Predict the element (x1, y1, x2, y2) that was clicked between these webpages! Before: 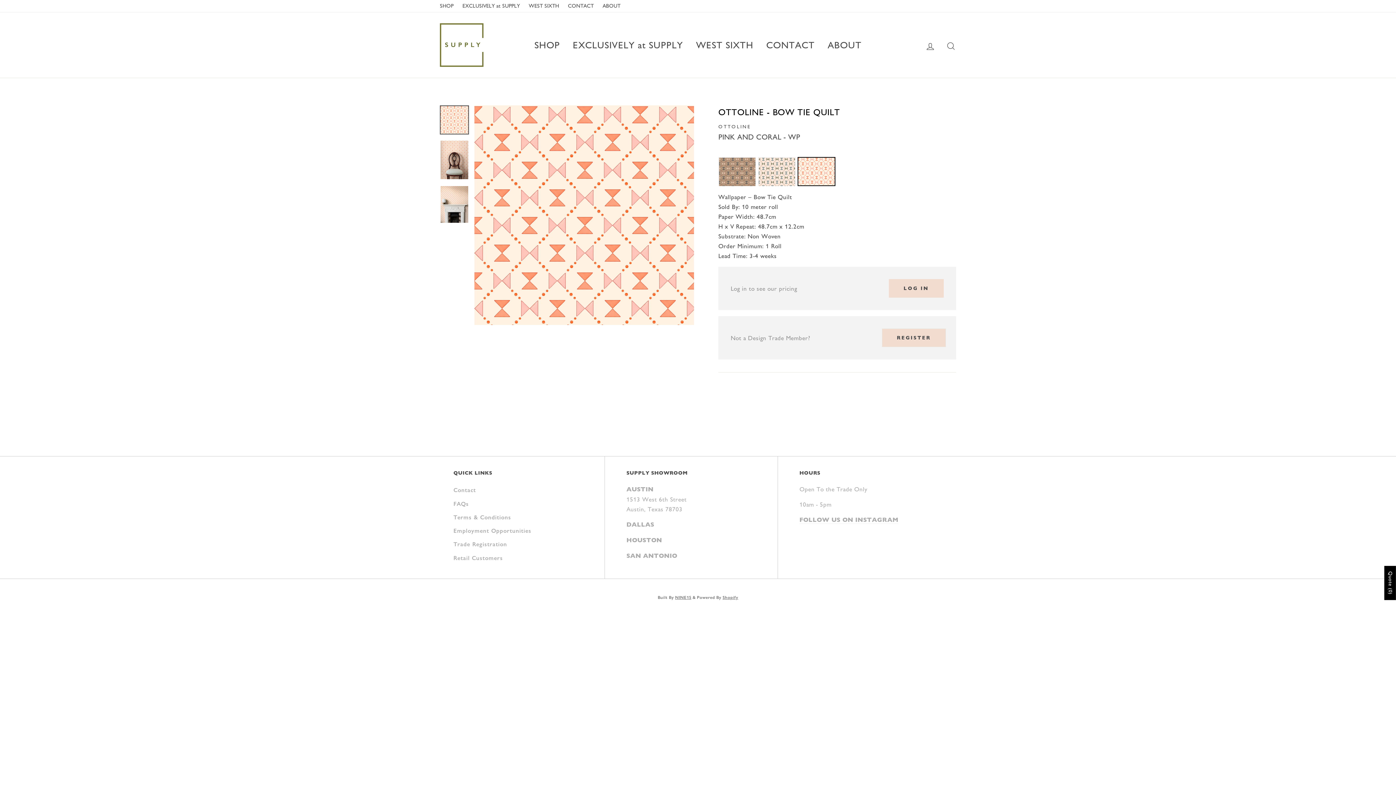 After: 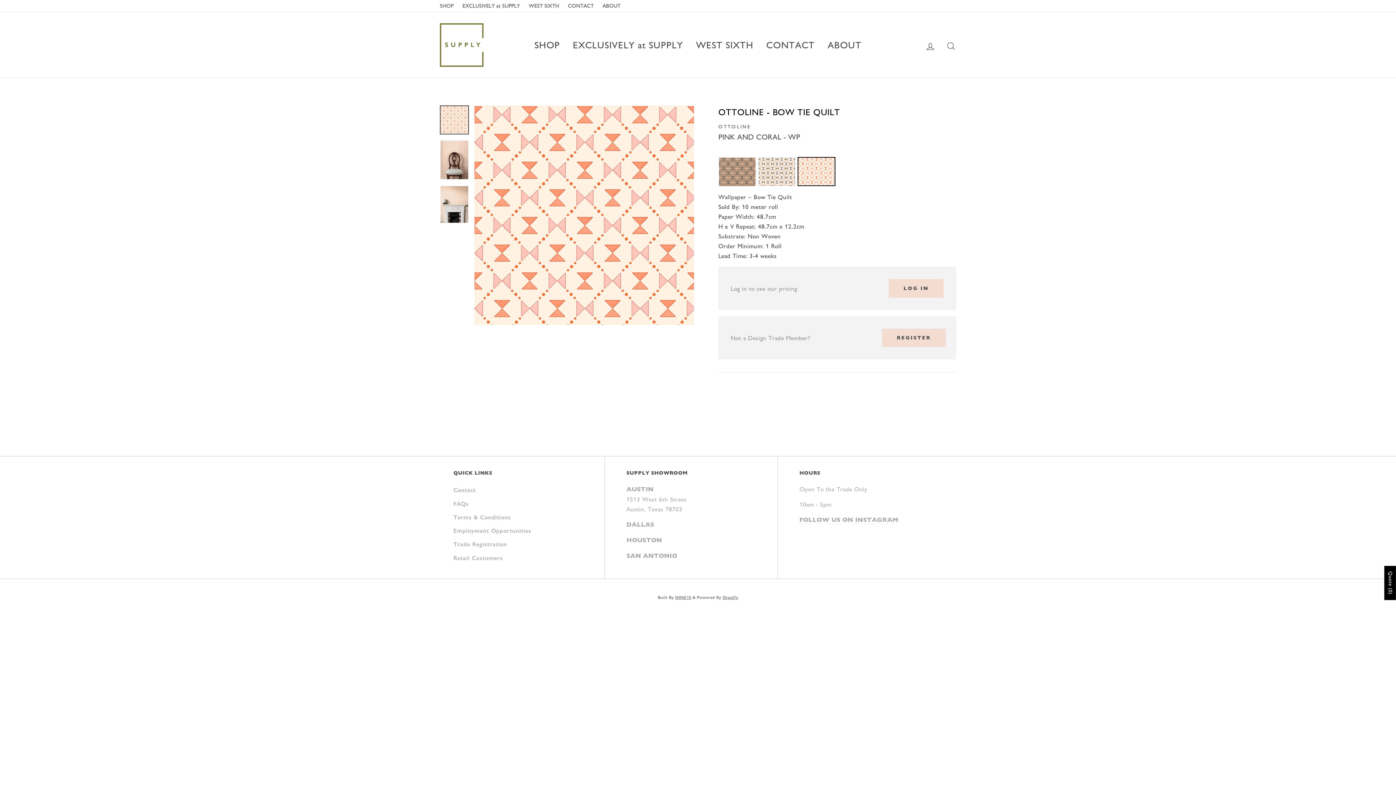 Action: bbox: (675, 595, 691, 600) label: NINE15